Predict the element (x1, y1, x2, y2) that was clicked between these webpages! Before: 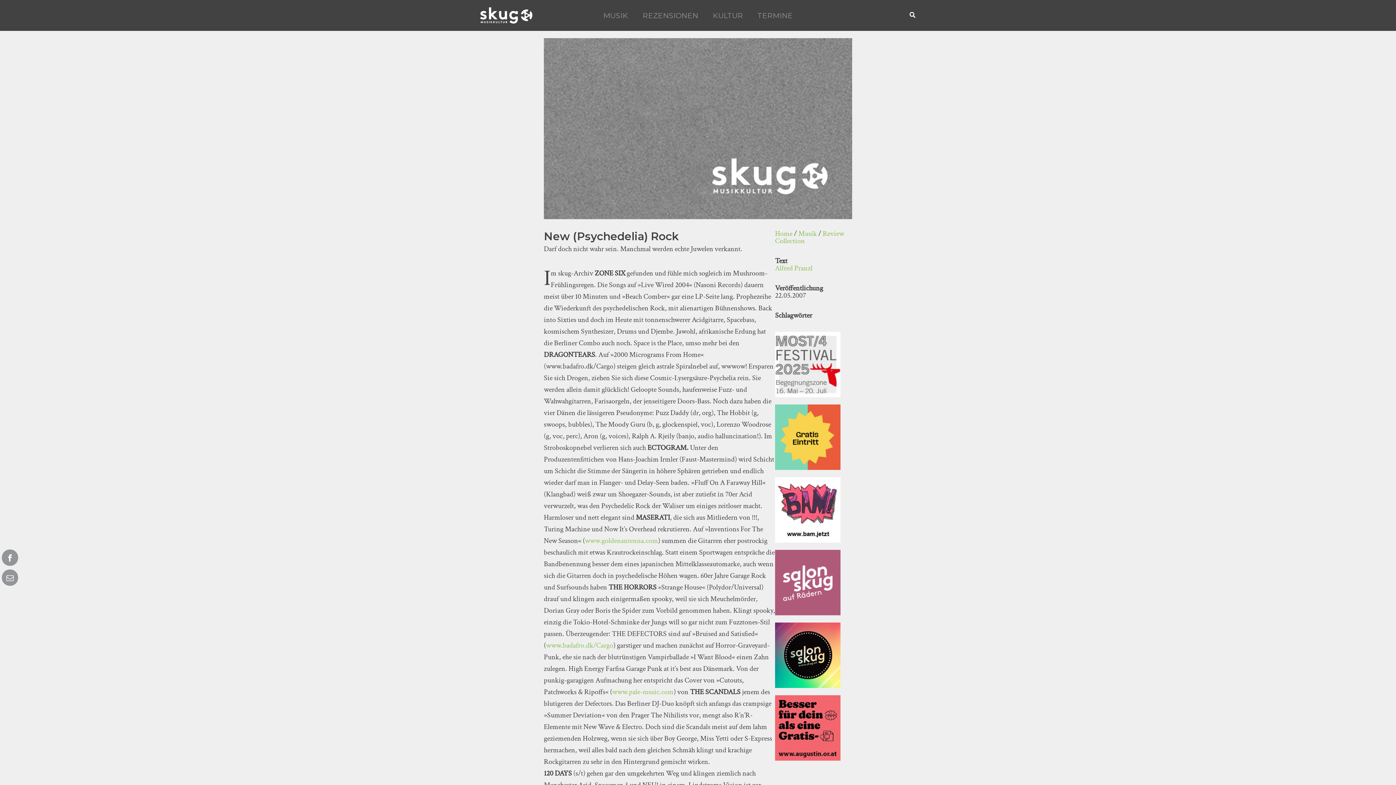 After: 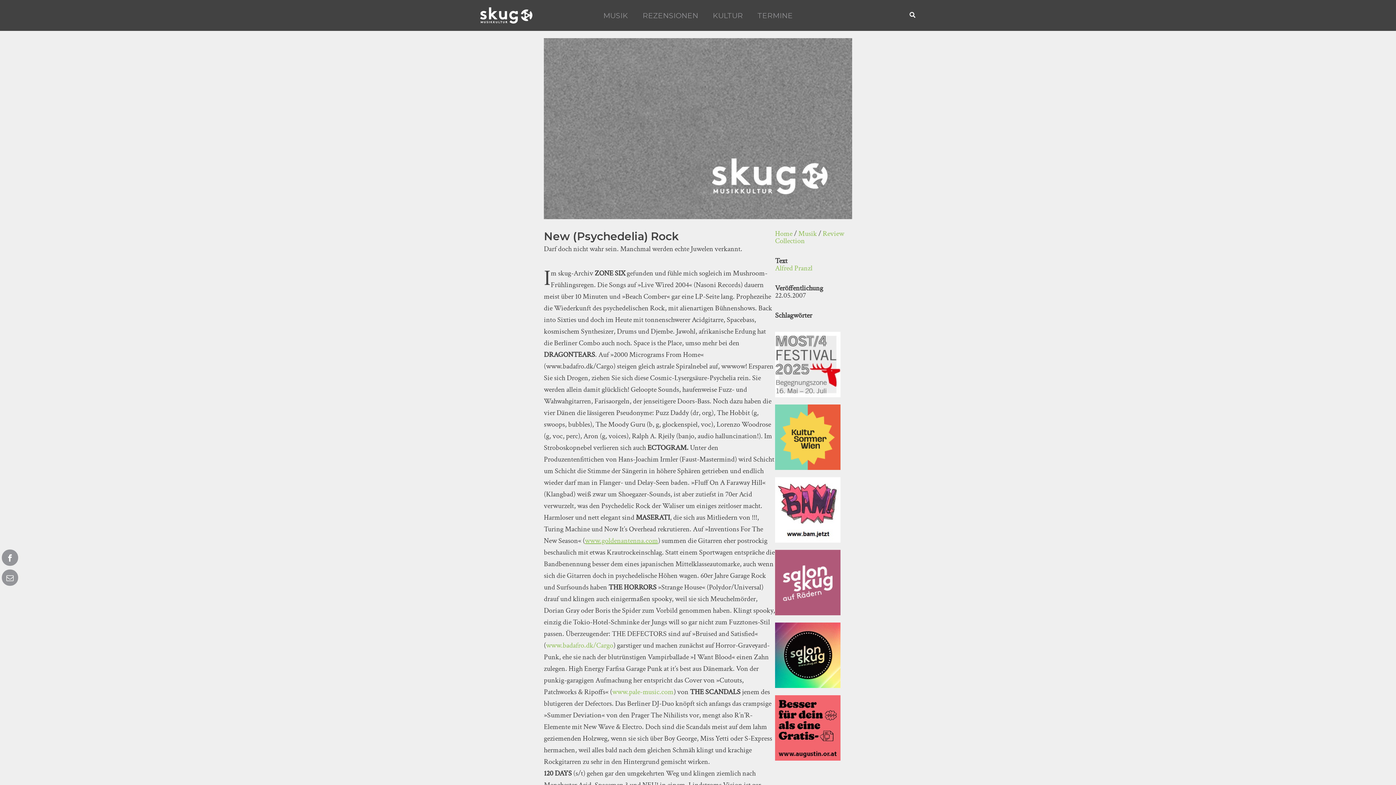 Action: label: www.goldenantenna.com bbox: (585, 536, 658, 545)